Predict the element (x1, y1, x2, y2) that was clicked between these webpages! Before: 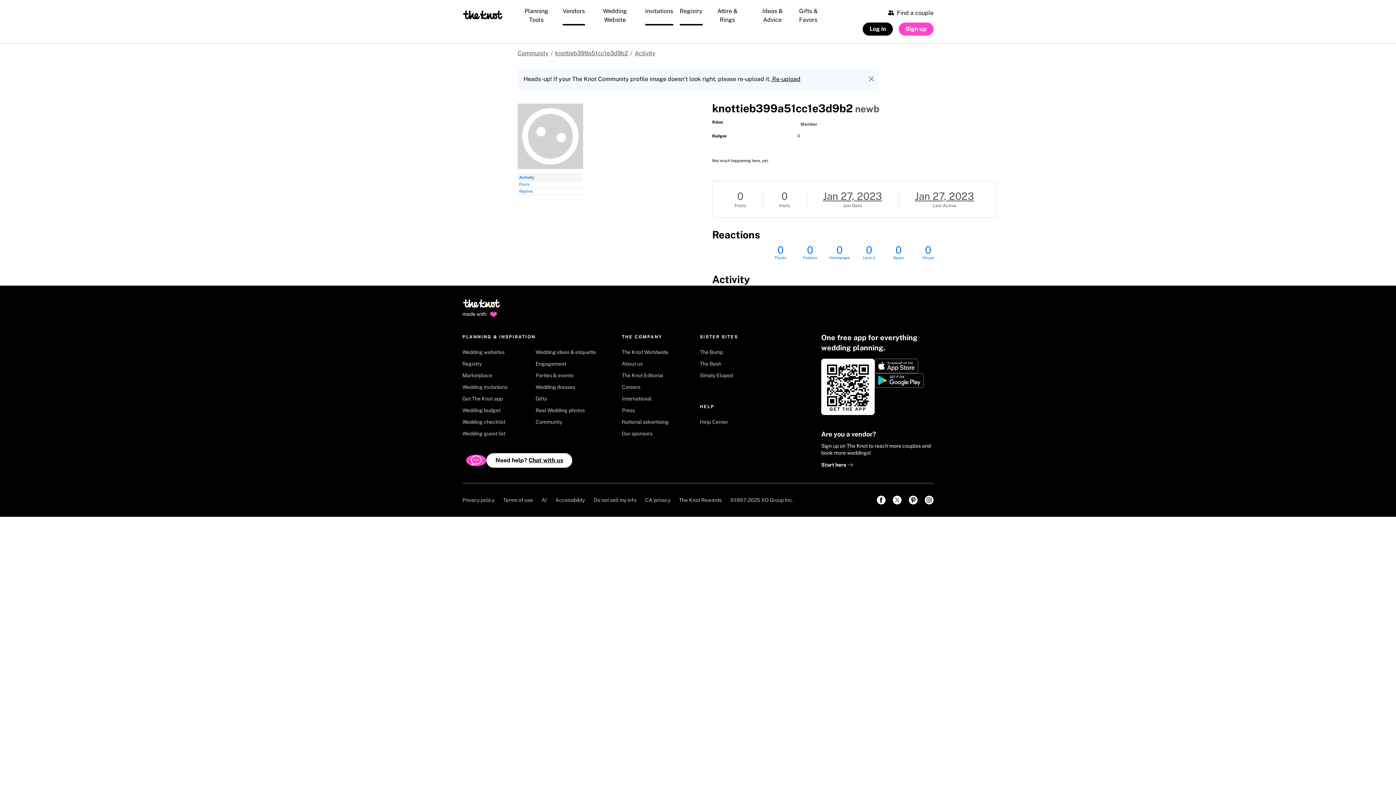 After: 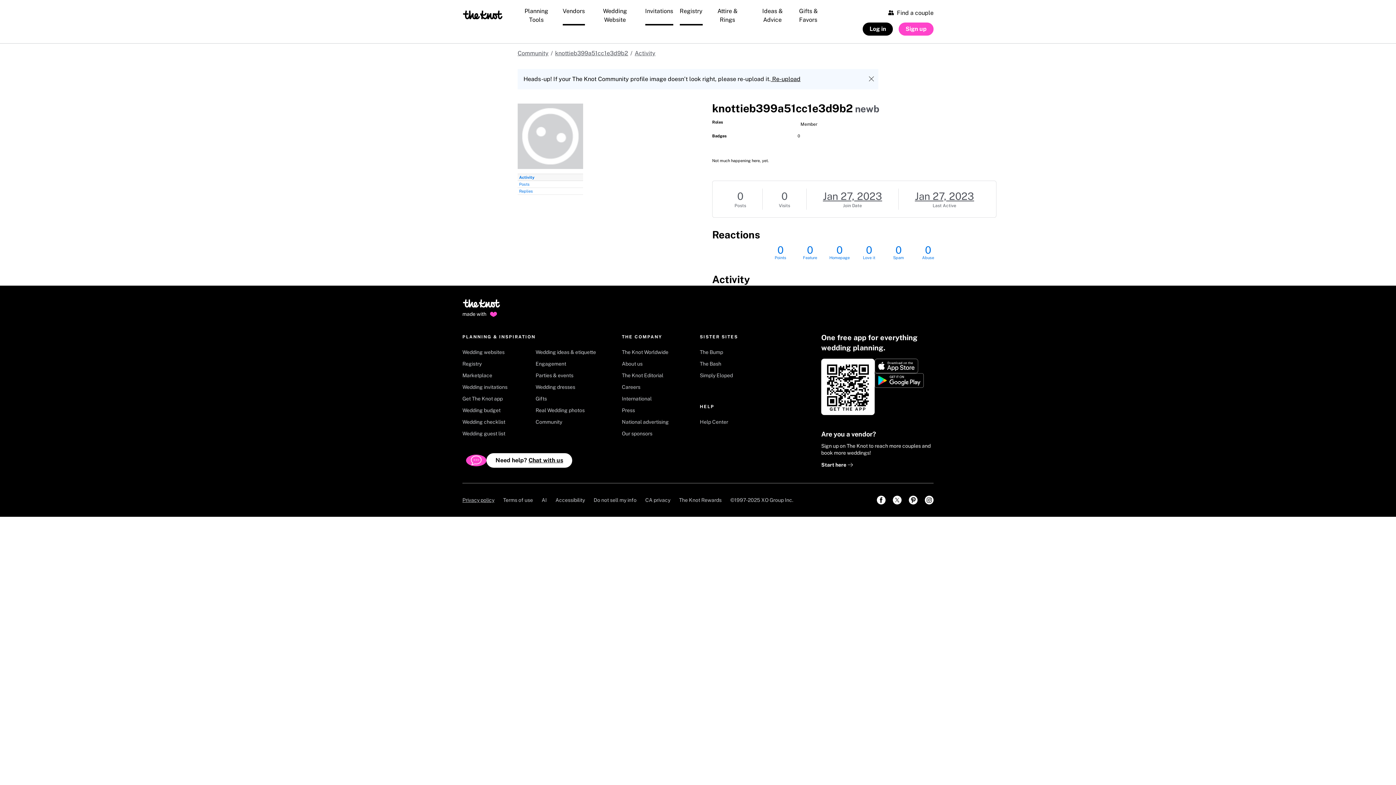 Action: bbox: (462, 492, 494, 508) label: Privacy policy